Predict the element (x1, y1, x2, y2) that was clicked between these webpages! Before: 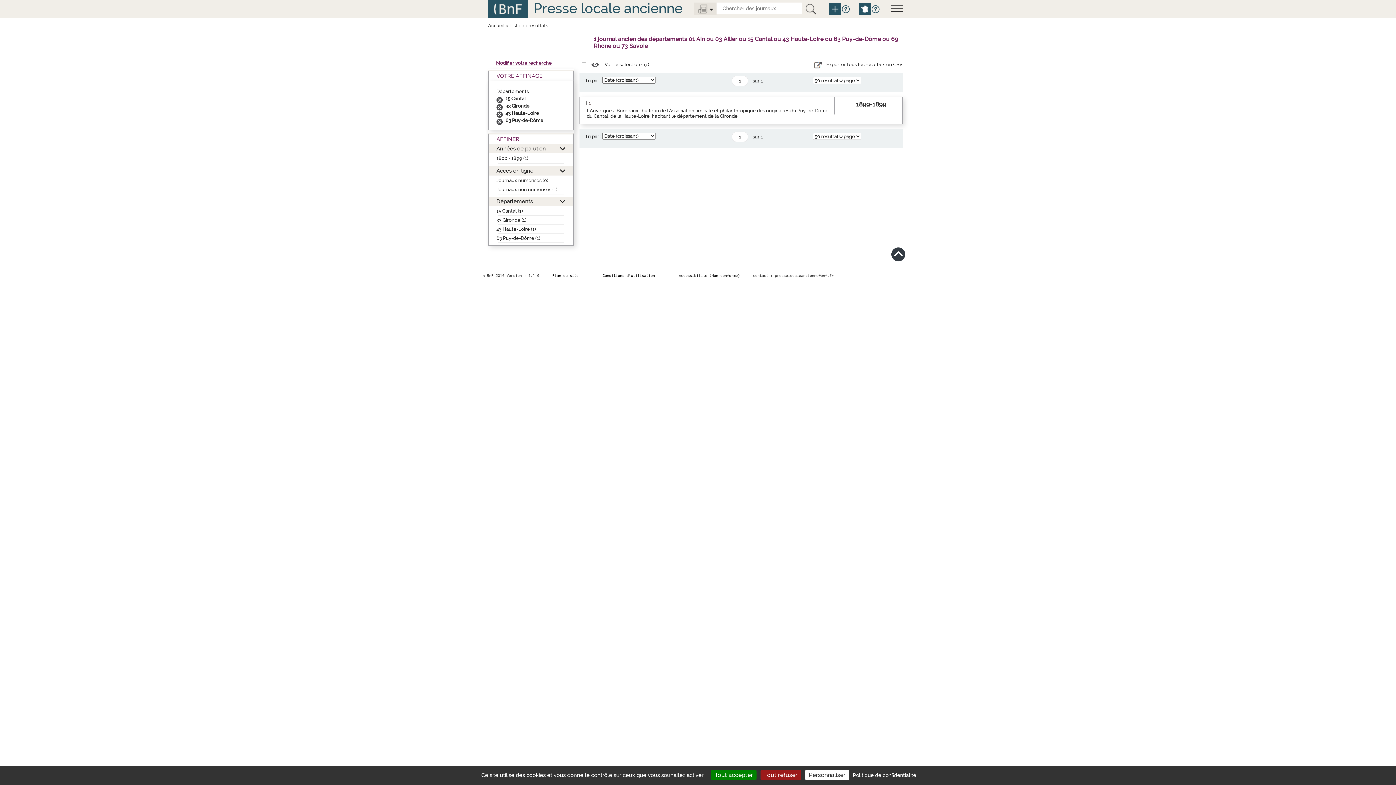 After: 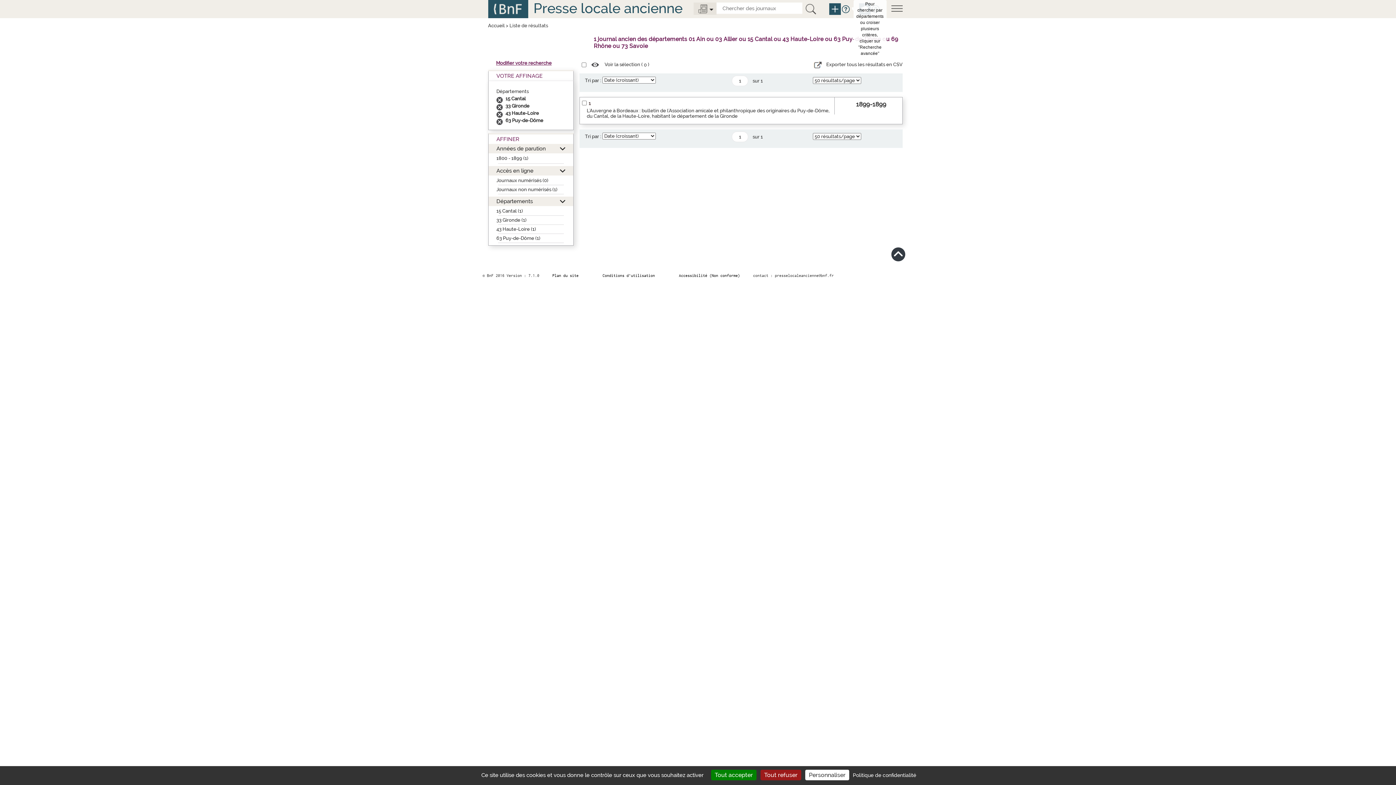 Action: bbox: (842, 4, 850, 13)